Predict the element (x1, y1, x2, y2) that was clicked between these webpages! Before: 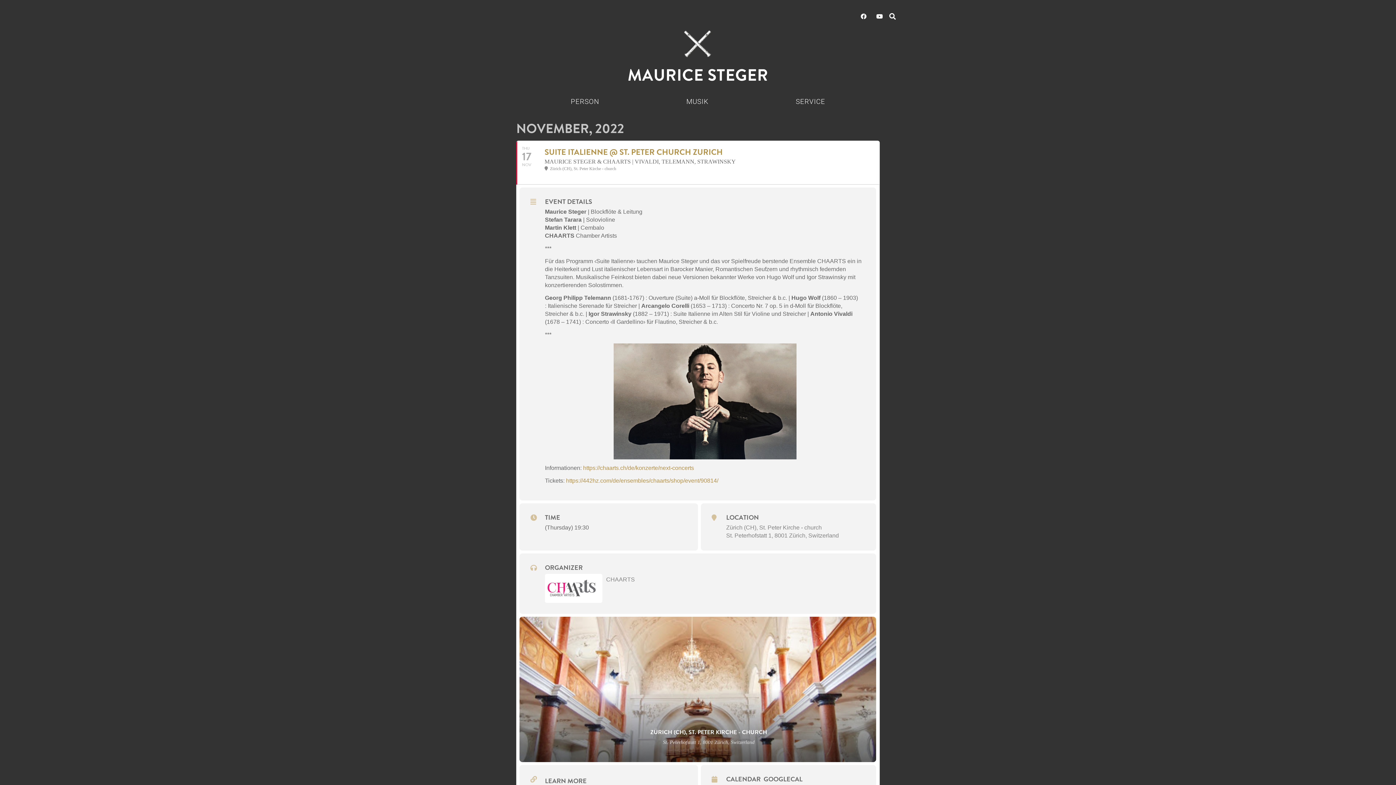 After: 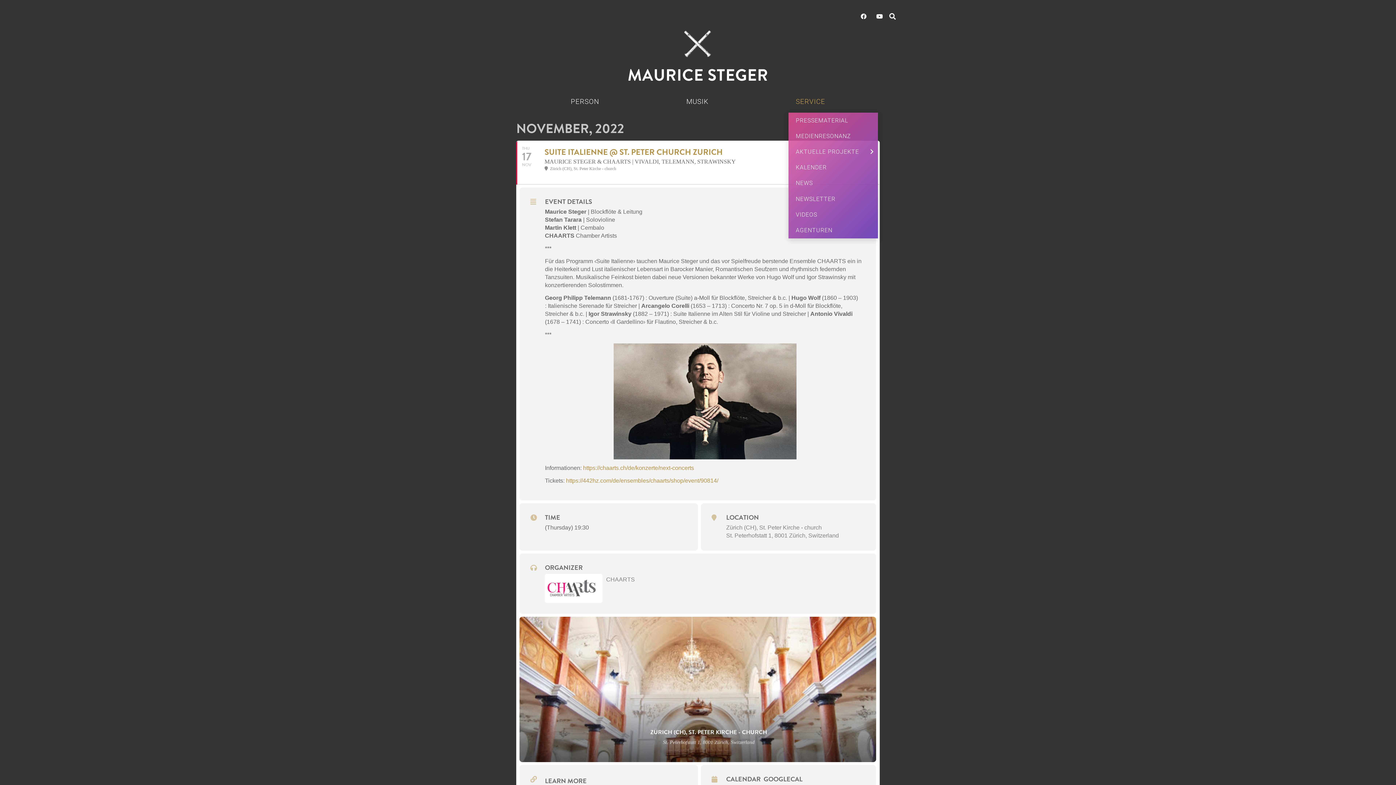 Action: label: SERVICE bbox: (788, 90, 832, 112)